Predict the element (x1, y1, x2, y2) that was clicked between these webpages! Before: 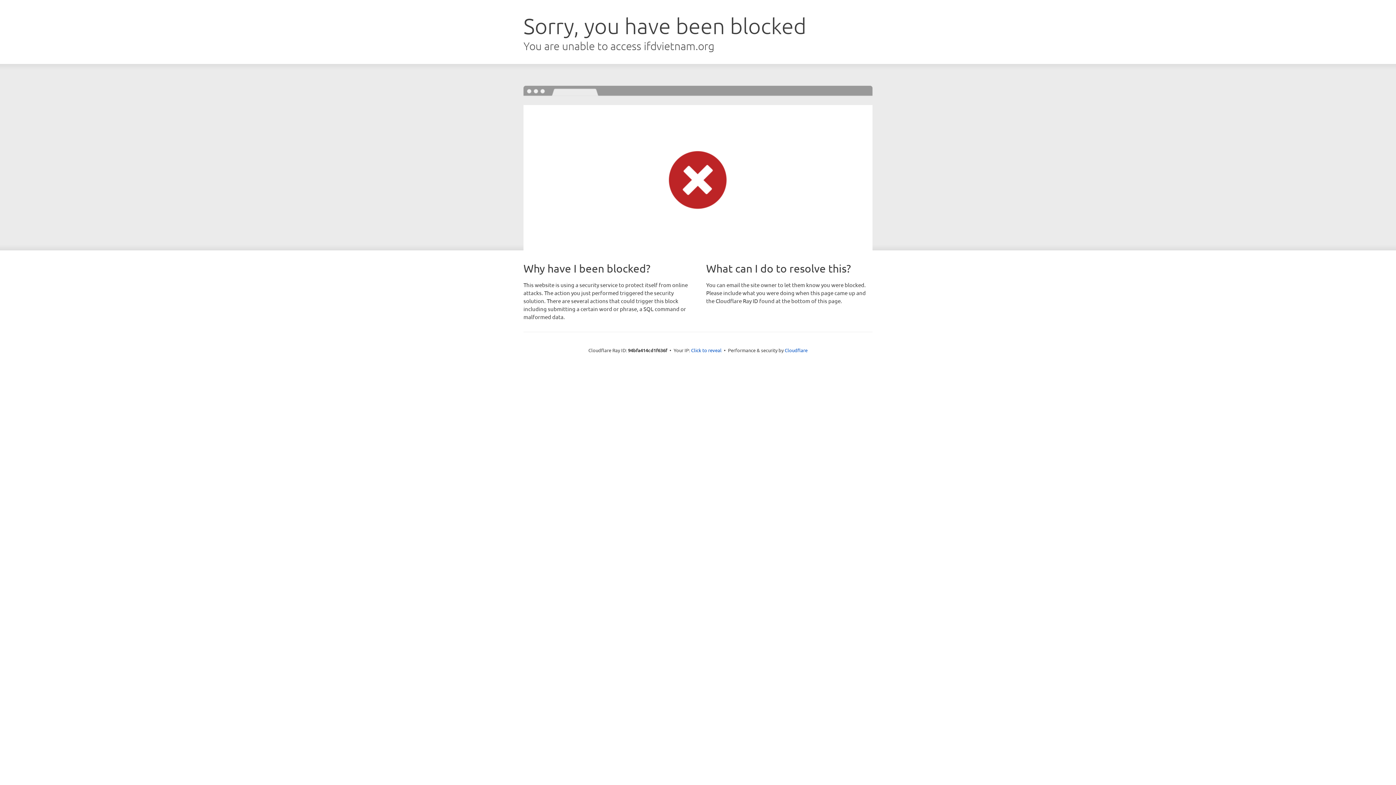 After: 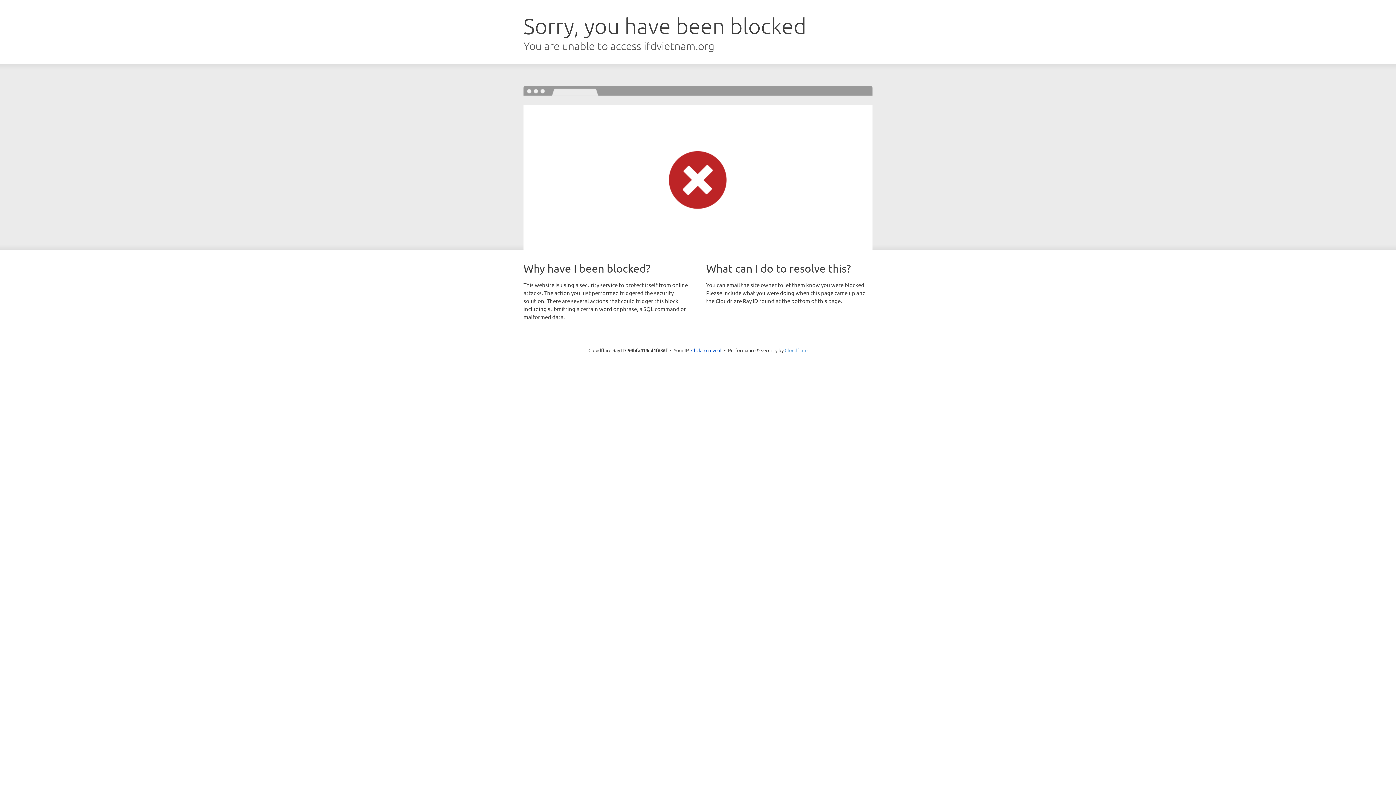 Action: label: Cloudflare bbox: (784, 347, 807, 353)